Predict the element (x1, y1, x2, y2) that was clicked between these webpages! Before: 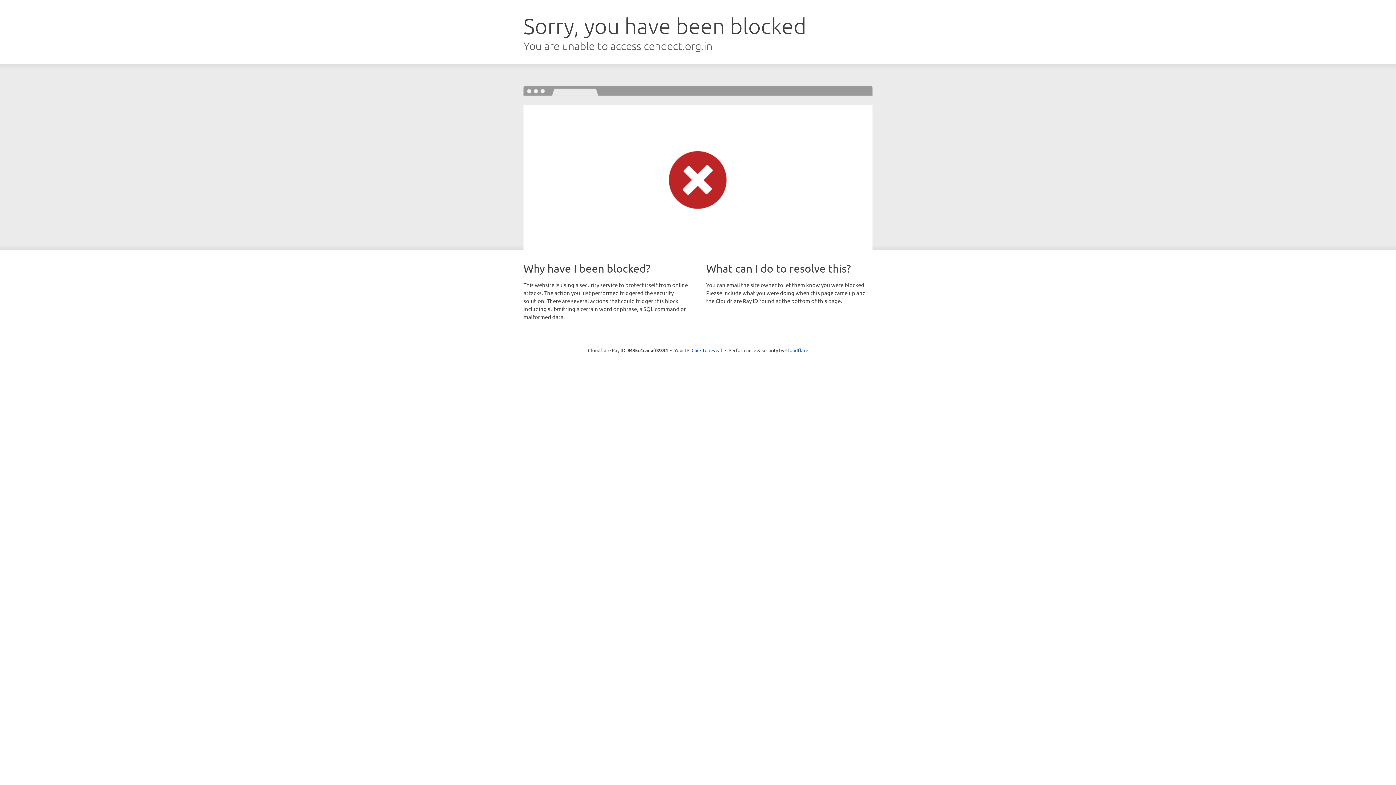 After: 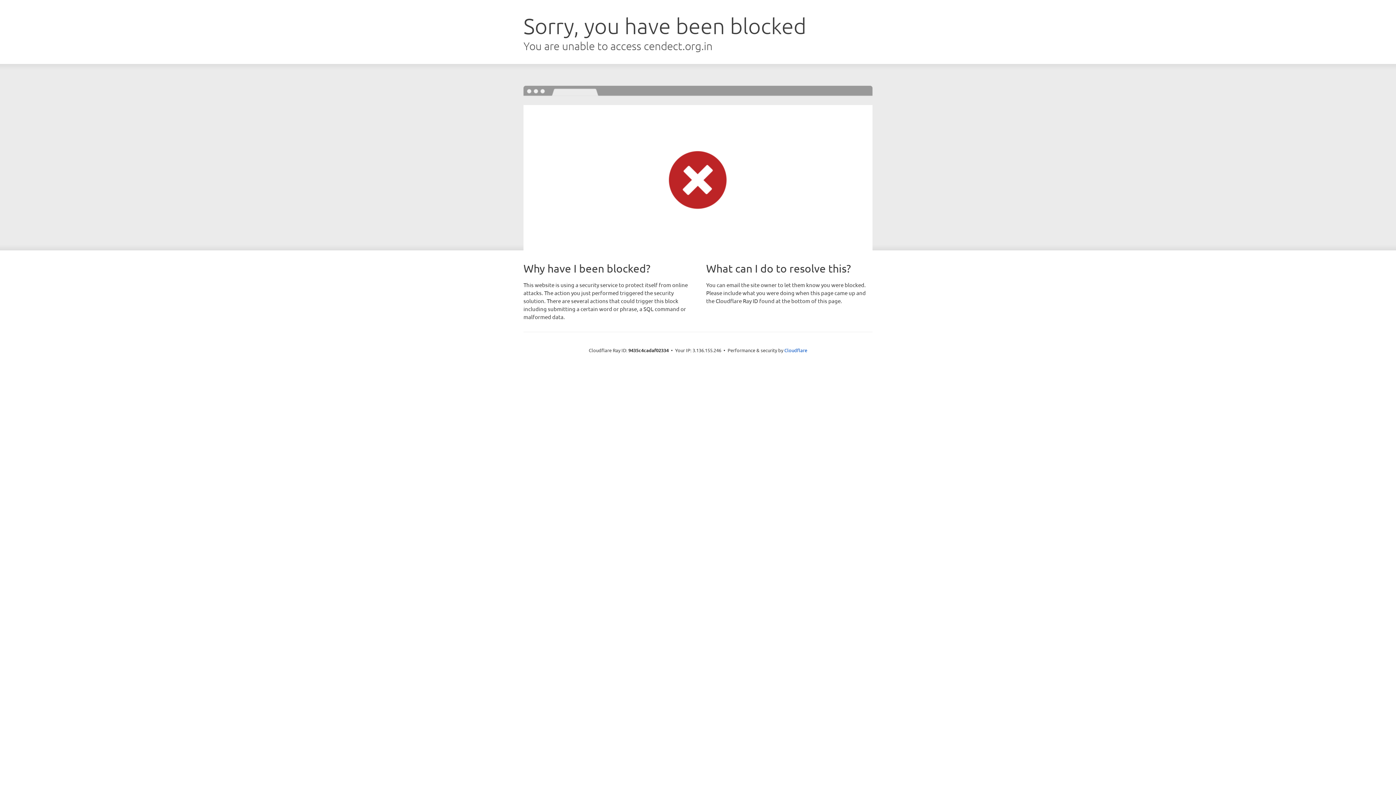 Action: bbox: (691, 346, 722, 353) label: Click to reveal